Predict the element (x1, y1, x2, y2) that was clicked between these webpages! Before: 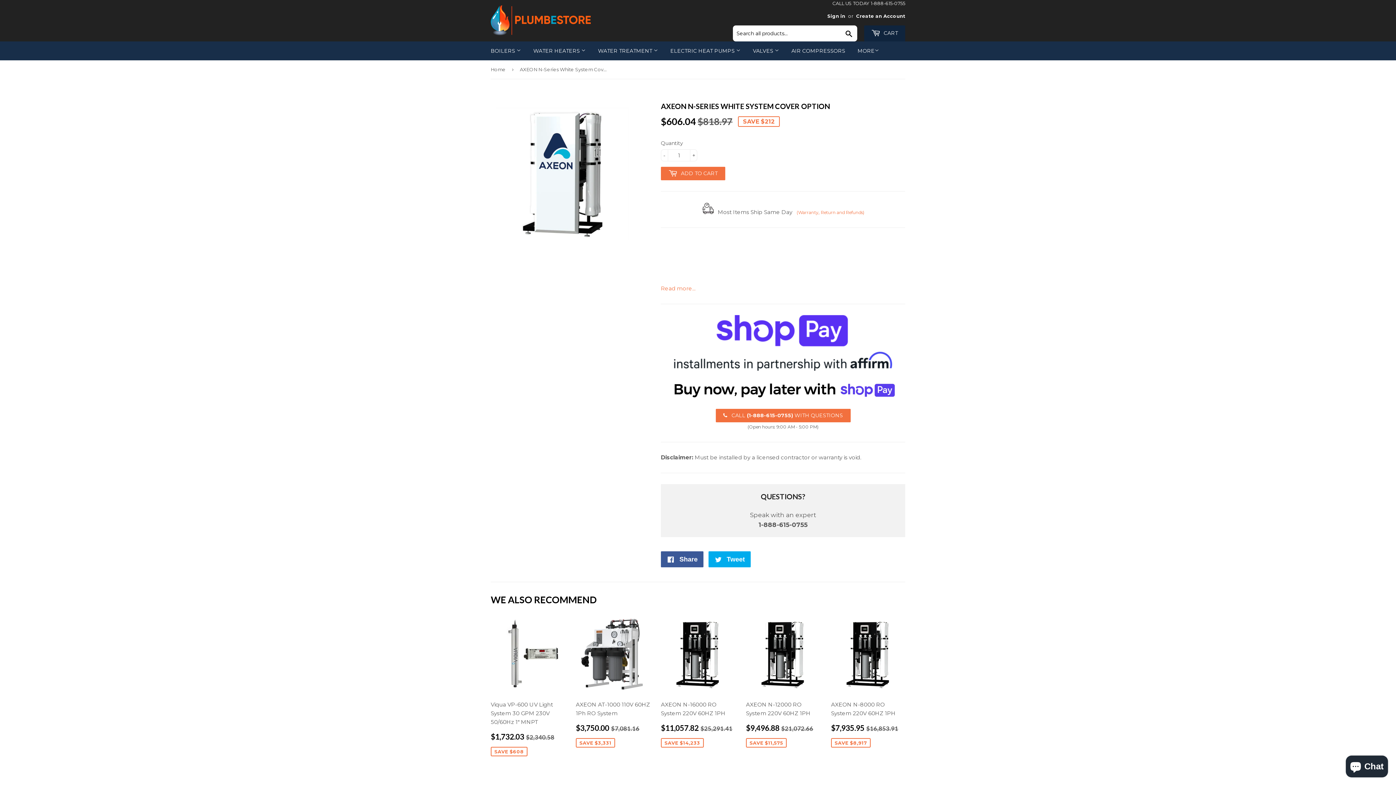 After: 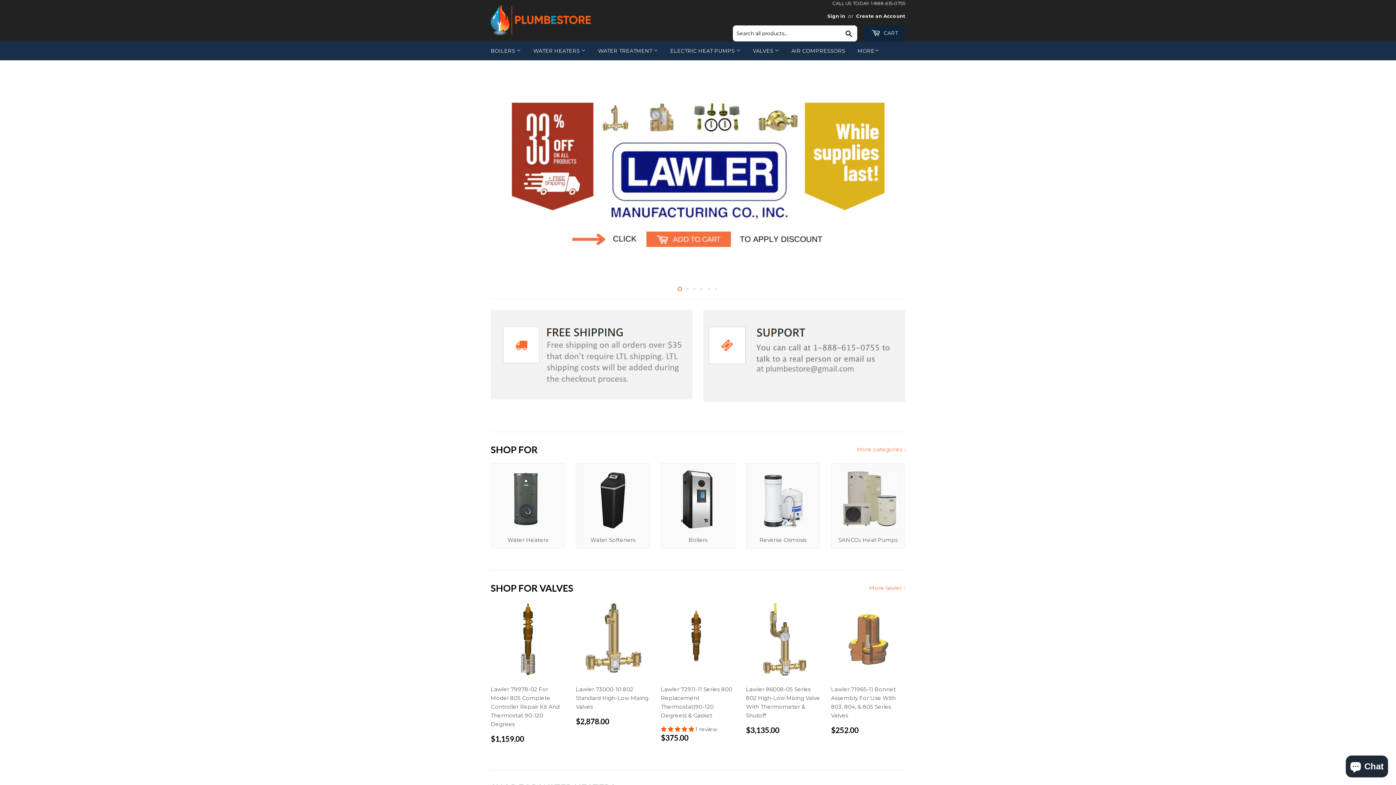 Action: bbox: (490, 5, 698, 35)